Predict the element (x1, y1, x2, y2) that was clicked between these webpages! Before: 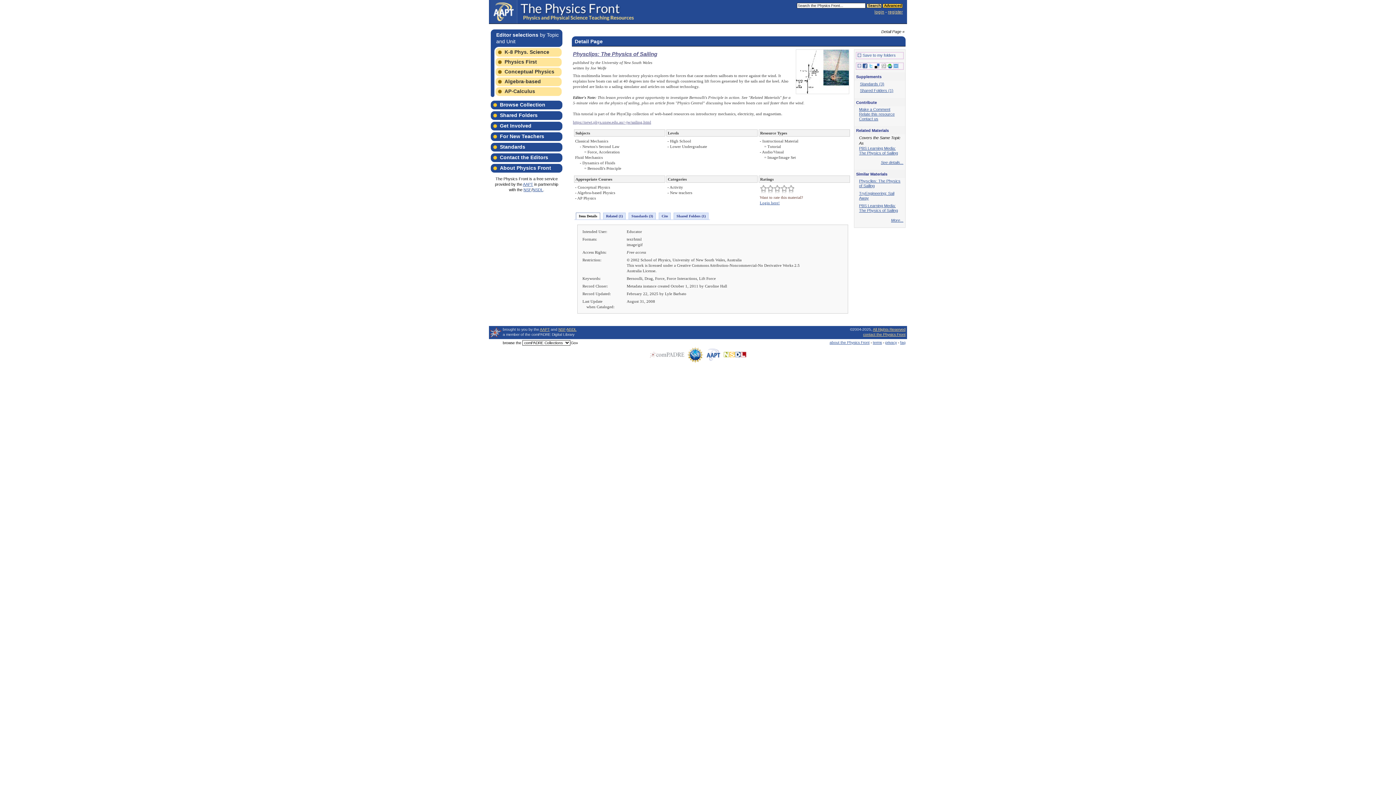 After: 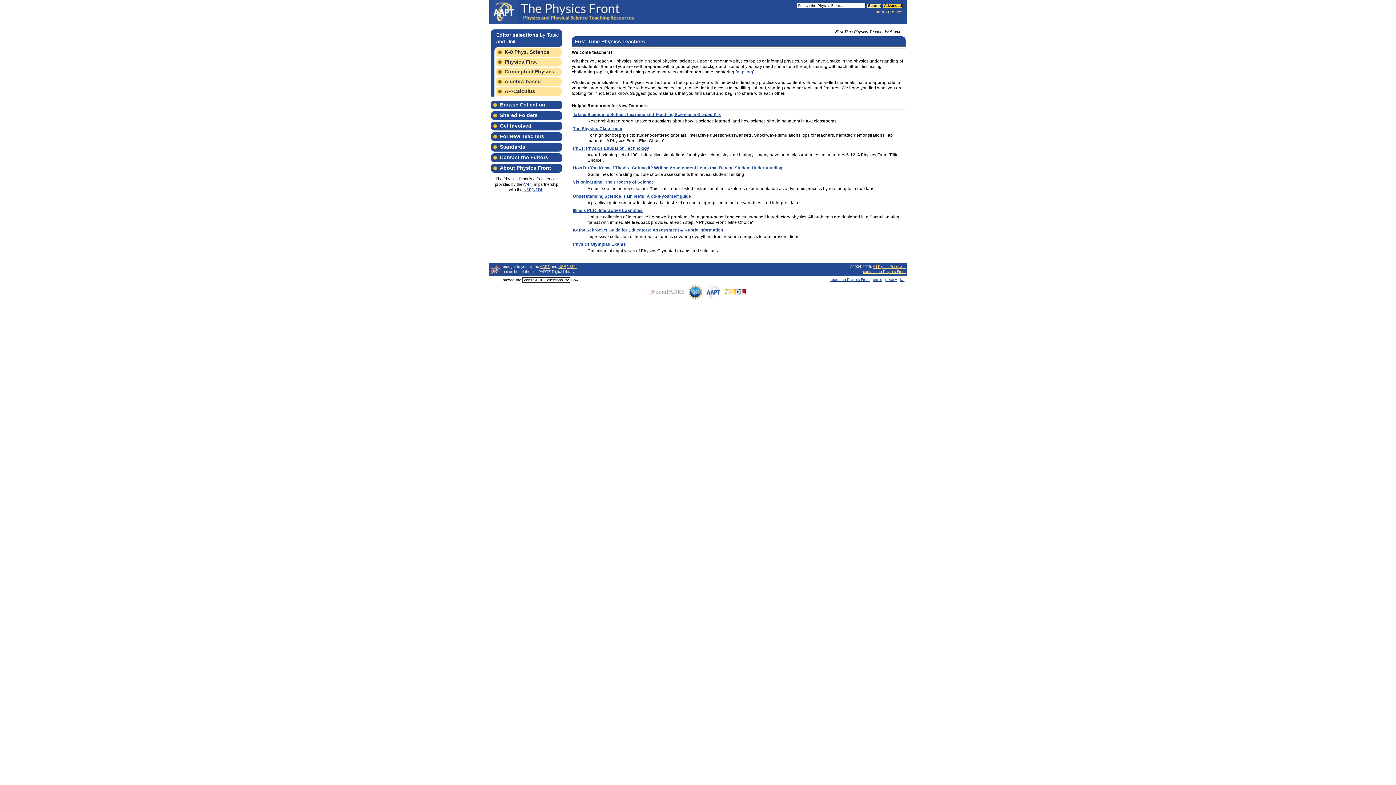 Action: label: For New Teachers bbox: (490, 132, 562, 141)